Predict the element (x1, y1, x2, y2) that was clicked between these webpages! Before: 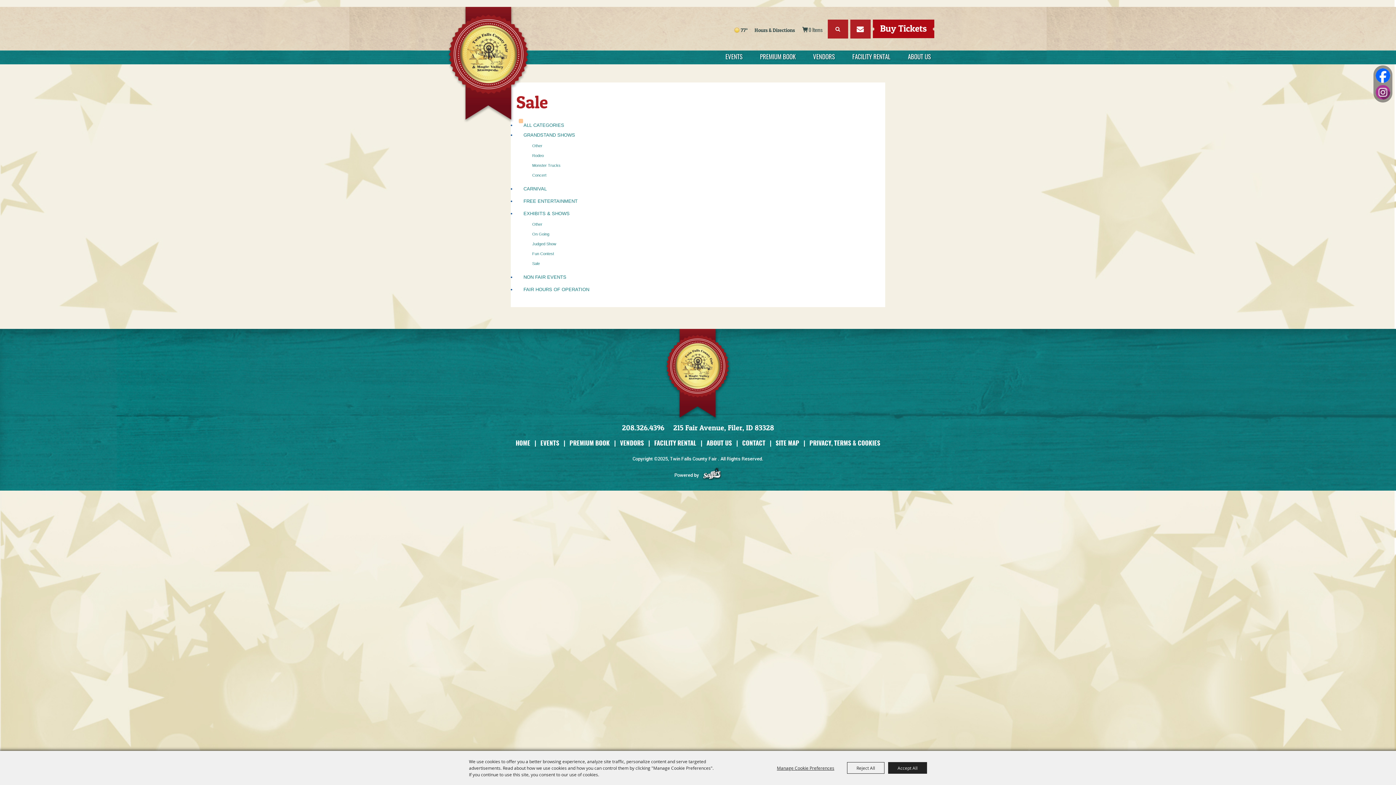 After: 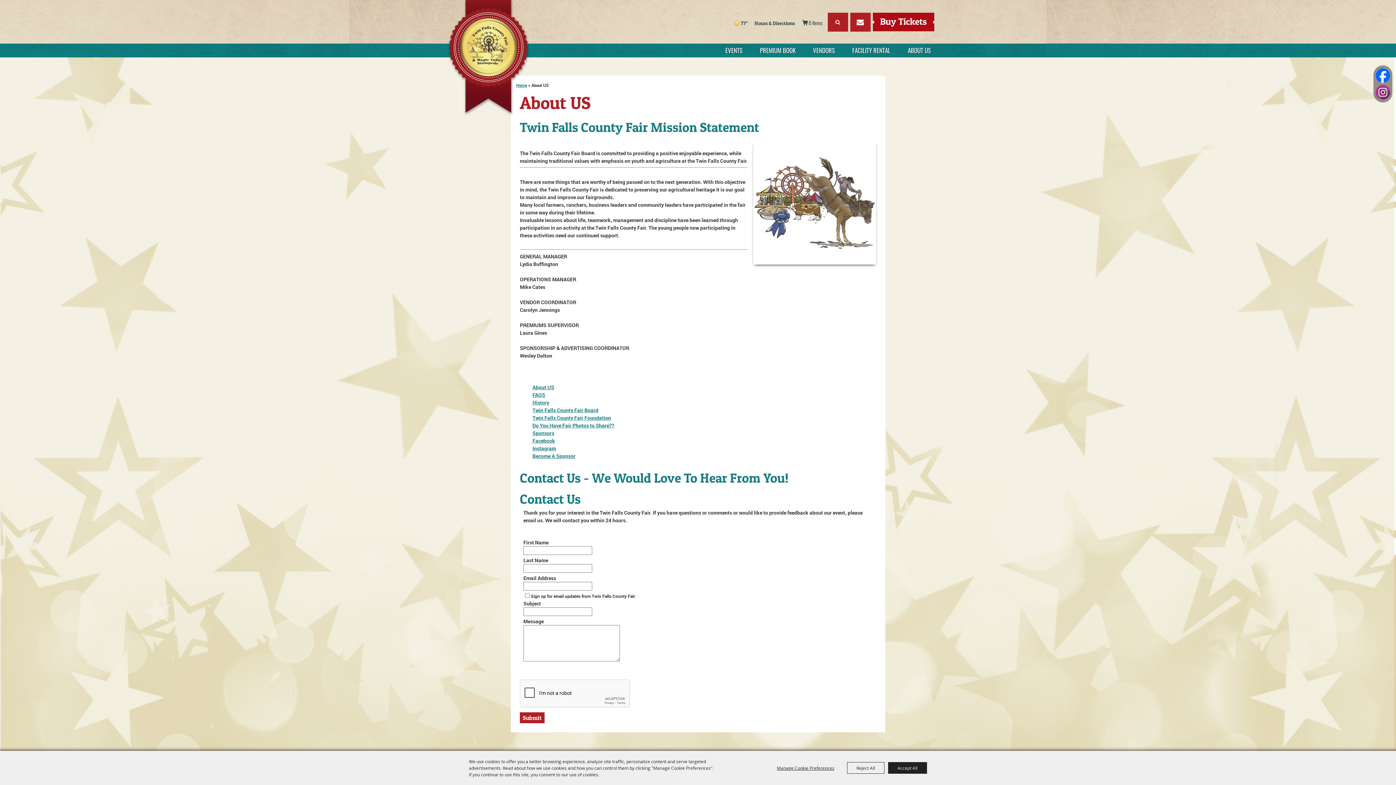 Action: bbox: (706, 438, 732, 447) label: ABOUT US